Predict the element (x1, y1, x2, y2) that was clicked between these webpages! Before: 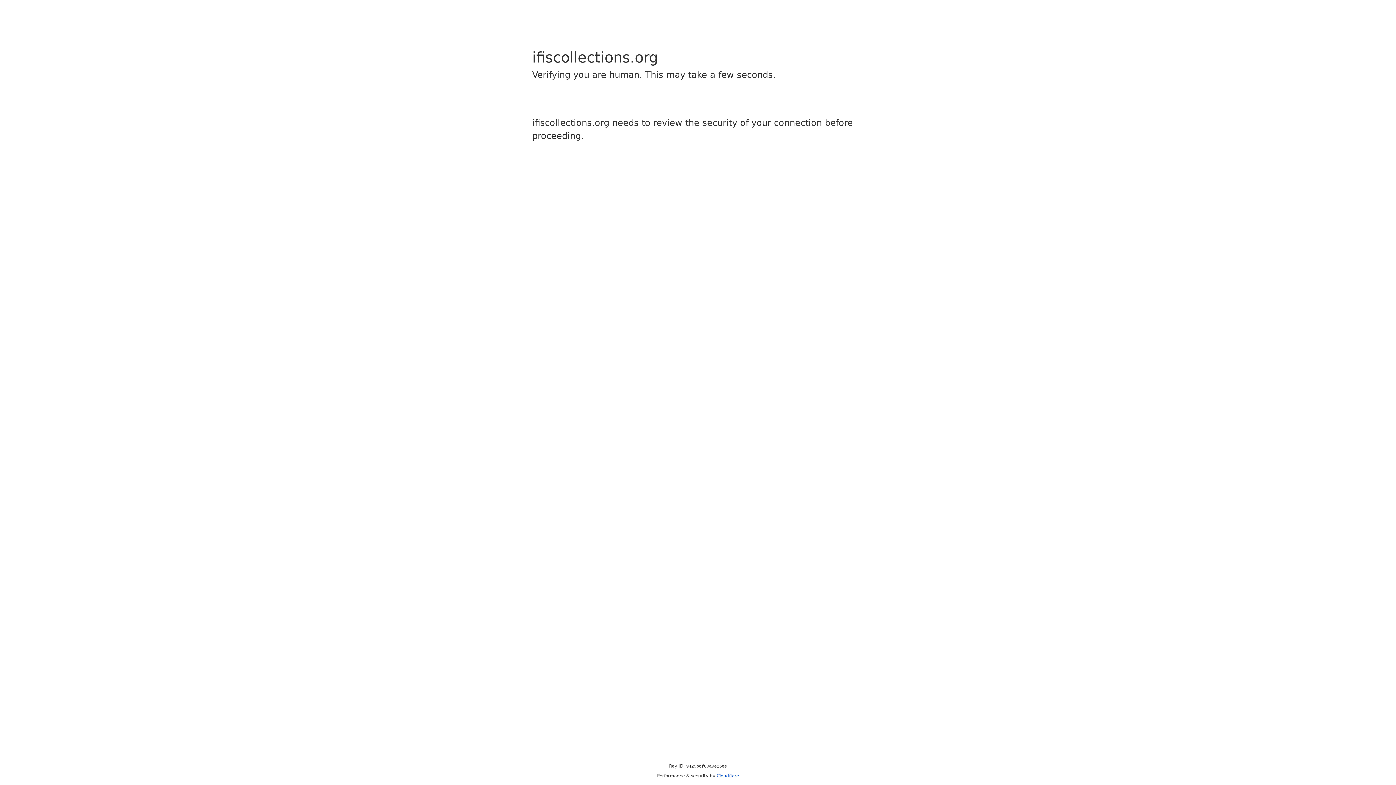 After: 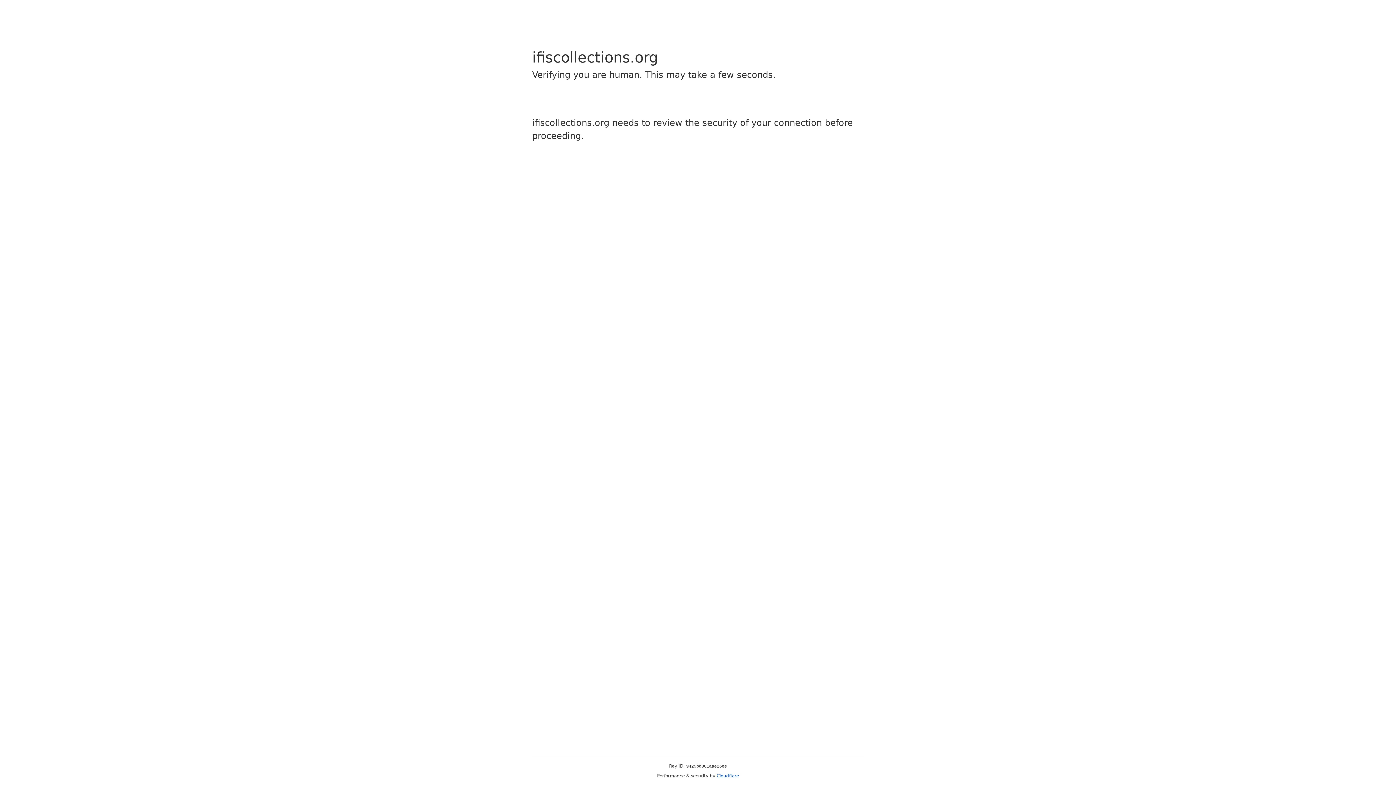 Action: label: Cloudflare bbox: (716, 773, 739, 778)